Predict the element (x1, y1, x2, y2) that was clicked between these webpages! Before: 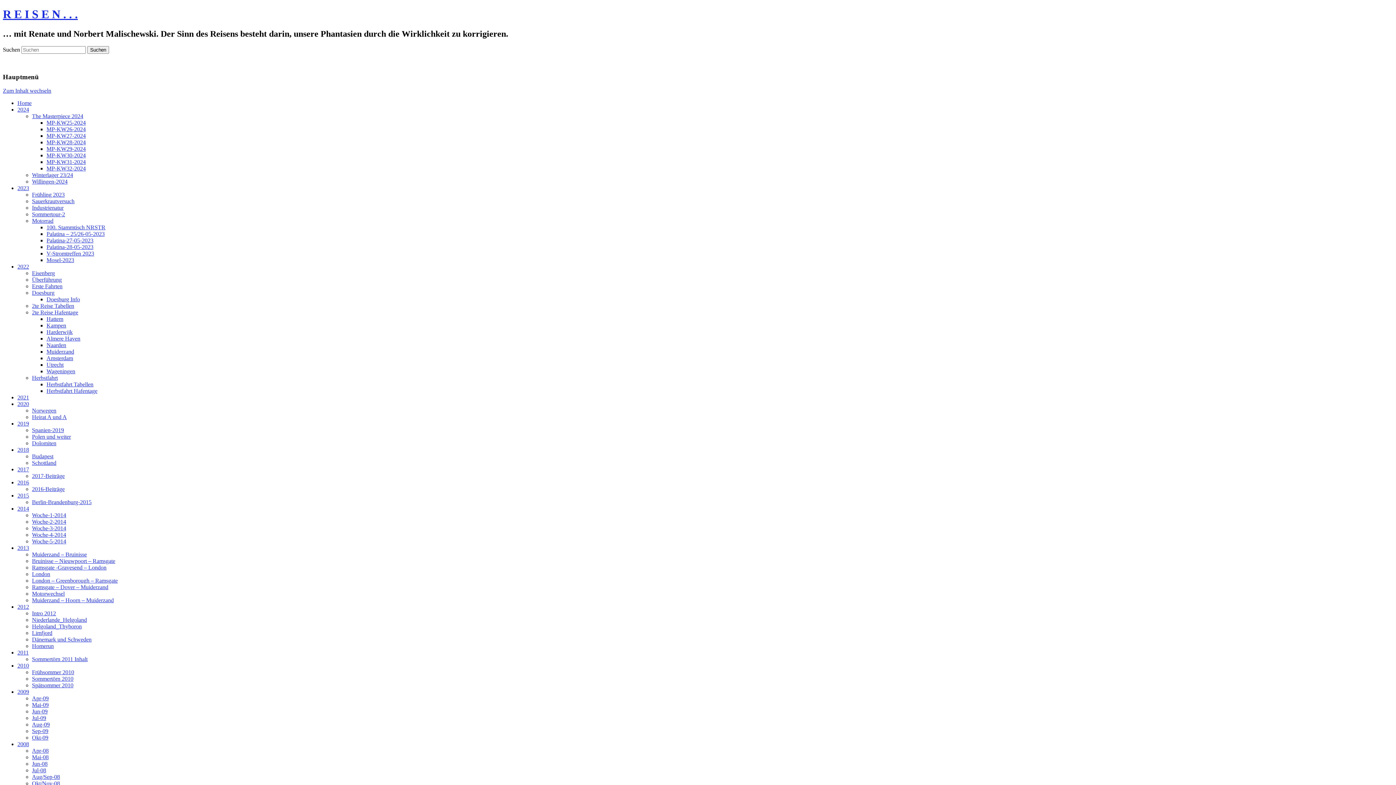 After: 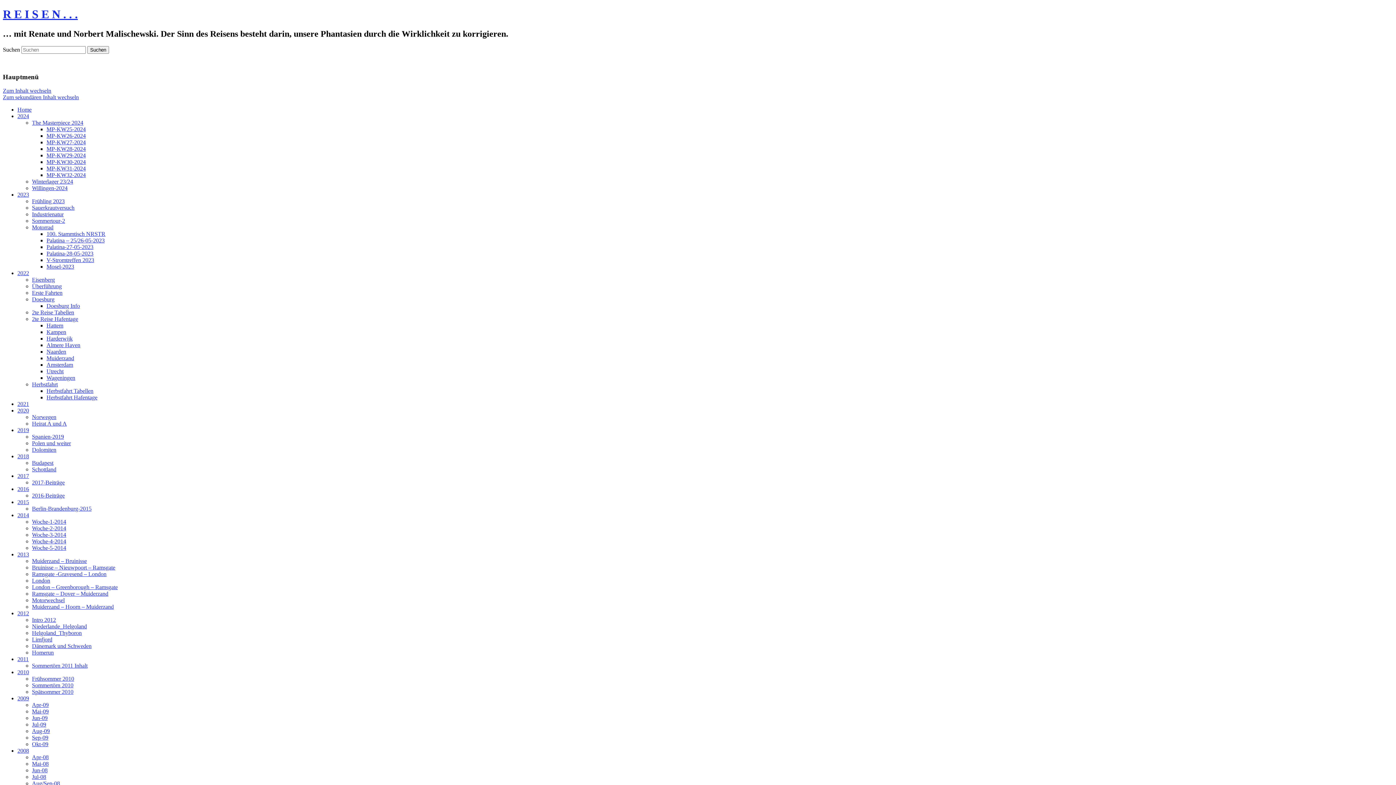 Action: label: MP-KW32-2024 bbox: (46, 165, 85, 171)